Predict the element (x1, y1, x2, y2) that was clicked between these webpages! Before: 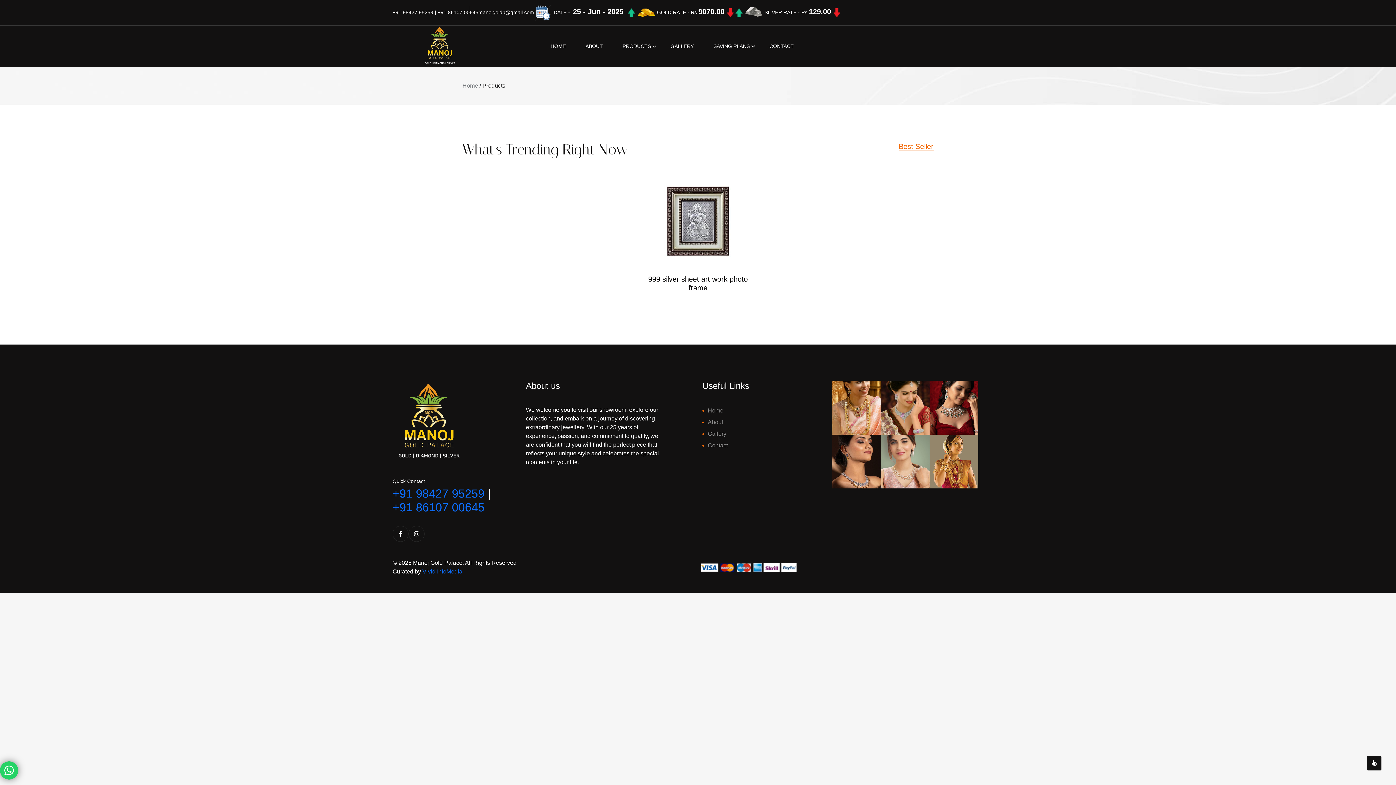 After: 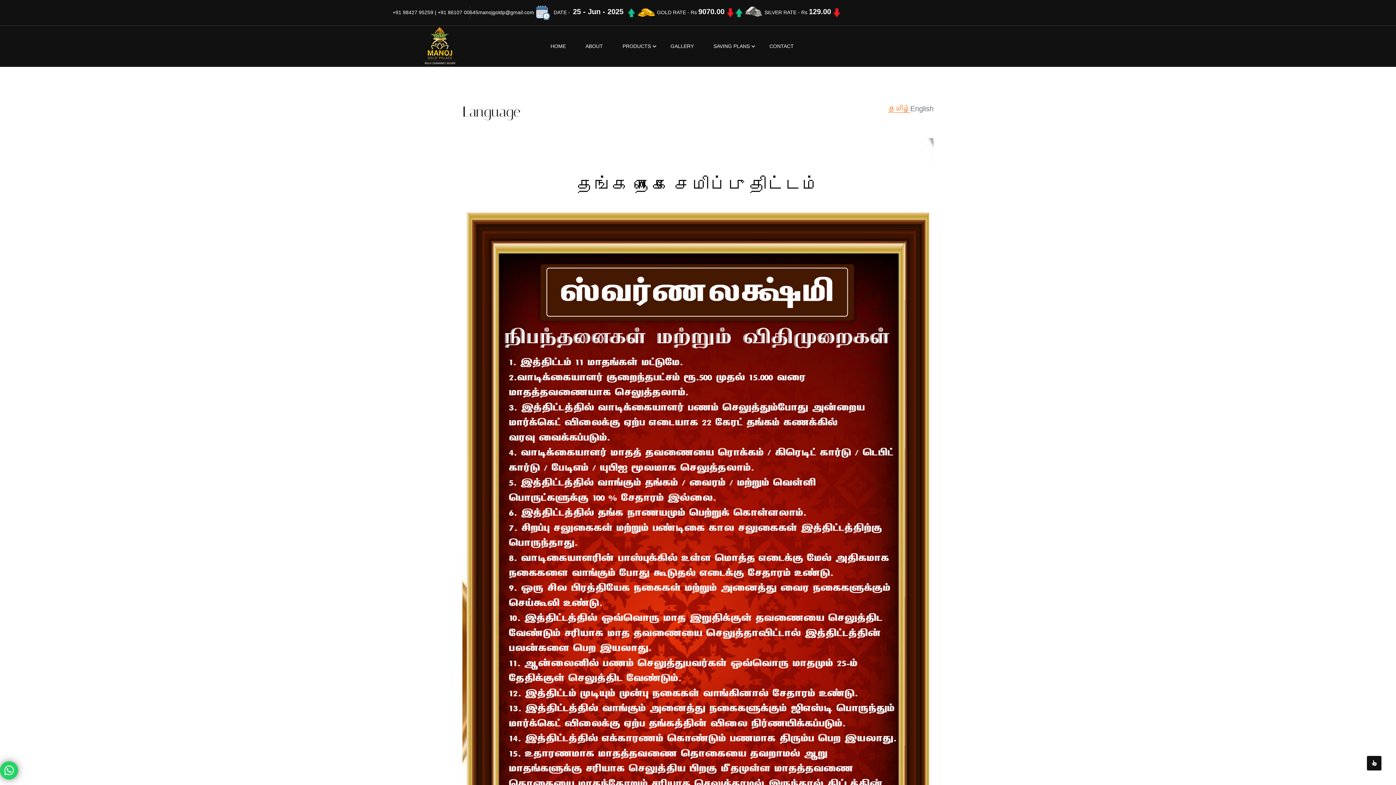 Action: bbox: (704, 31, 759, 61) label: SAVING PLANS